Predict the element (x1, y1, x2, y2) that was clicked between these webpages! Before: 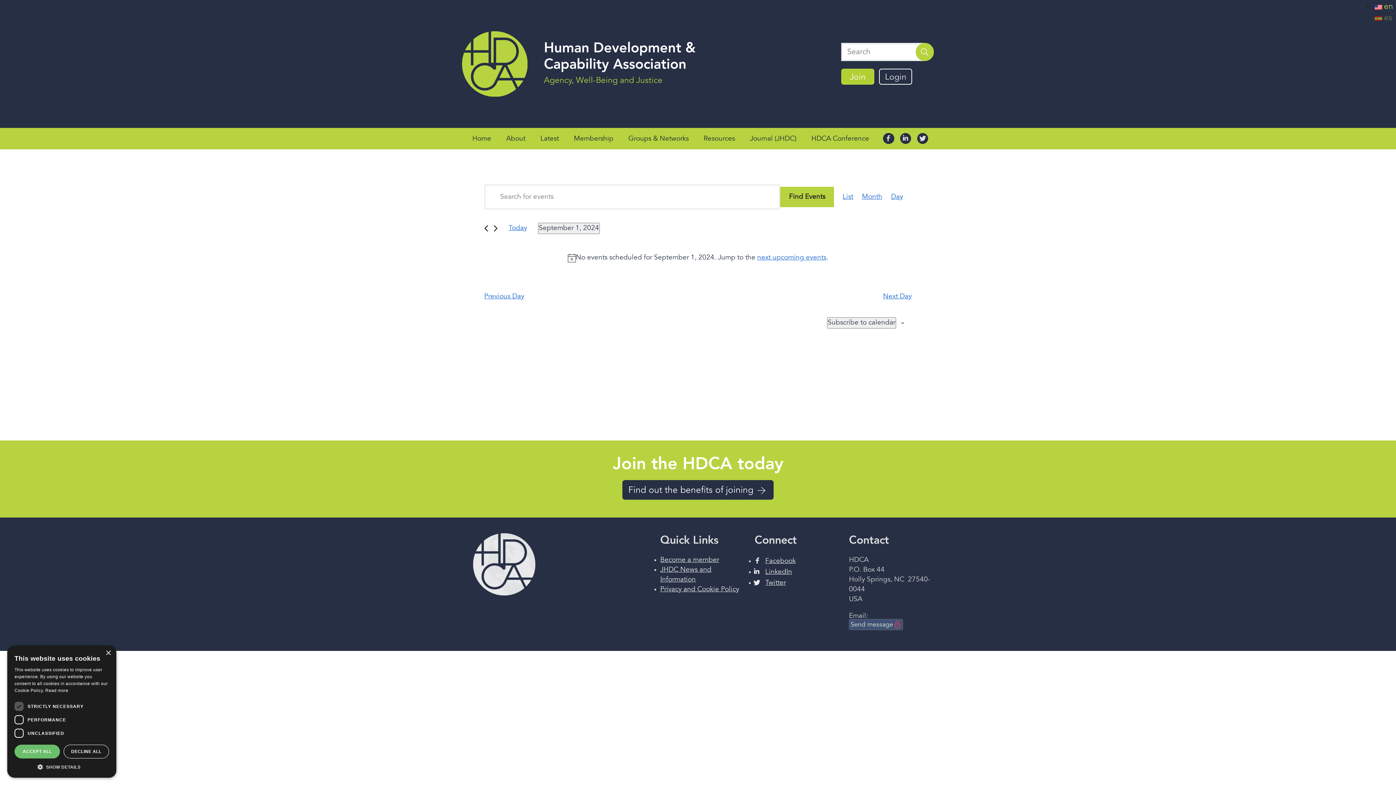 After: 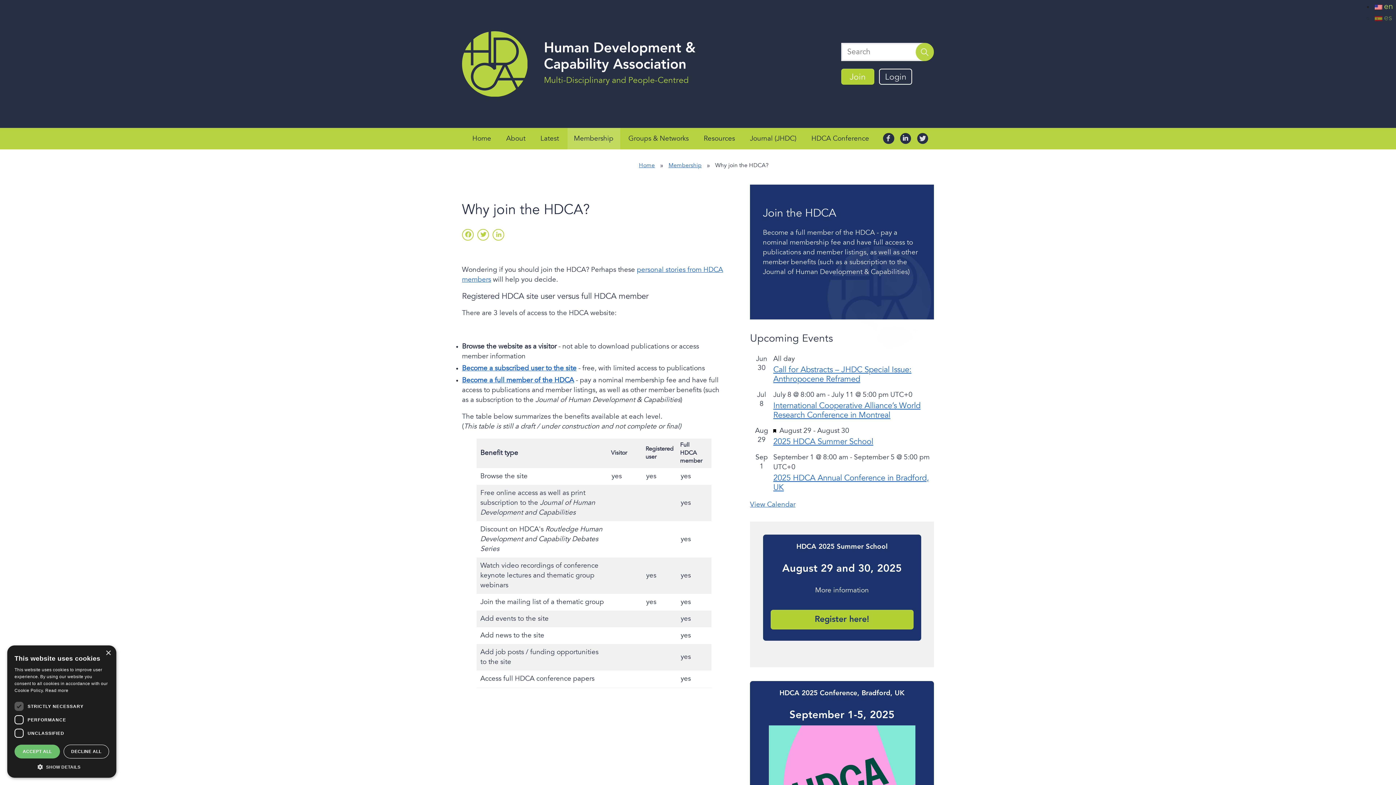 Action: bbox: (622, 480, 773, 499) label: Find out the benefits of joining 